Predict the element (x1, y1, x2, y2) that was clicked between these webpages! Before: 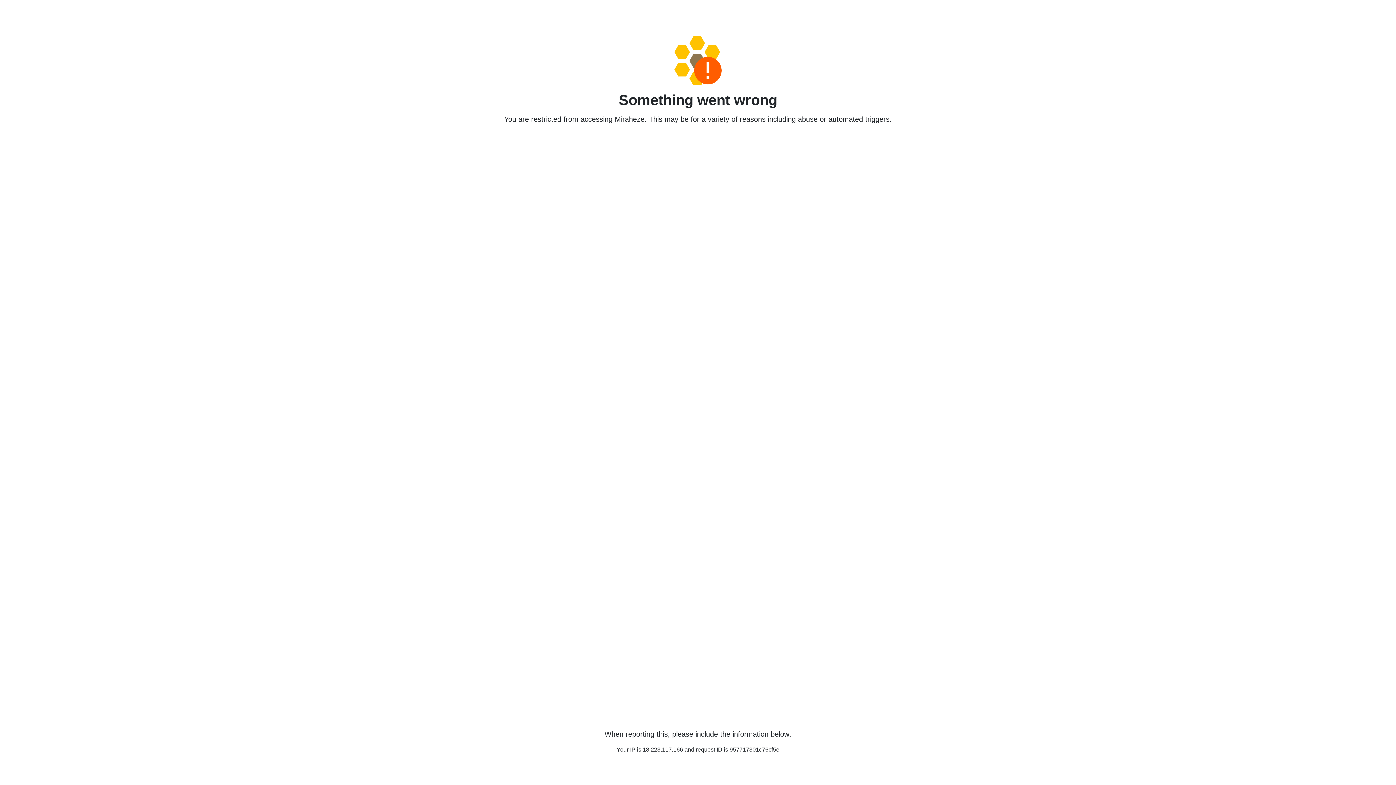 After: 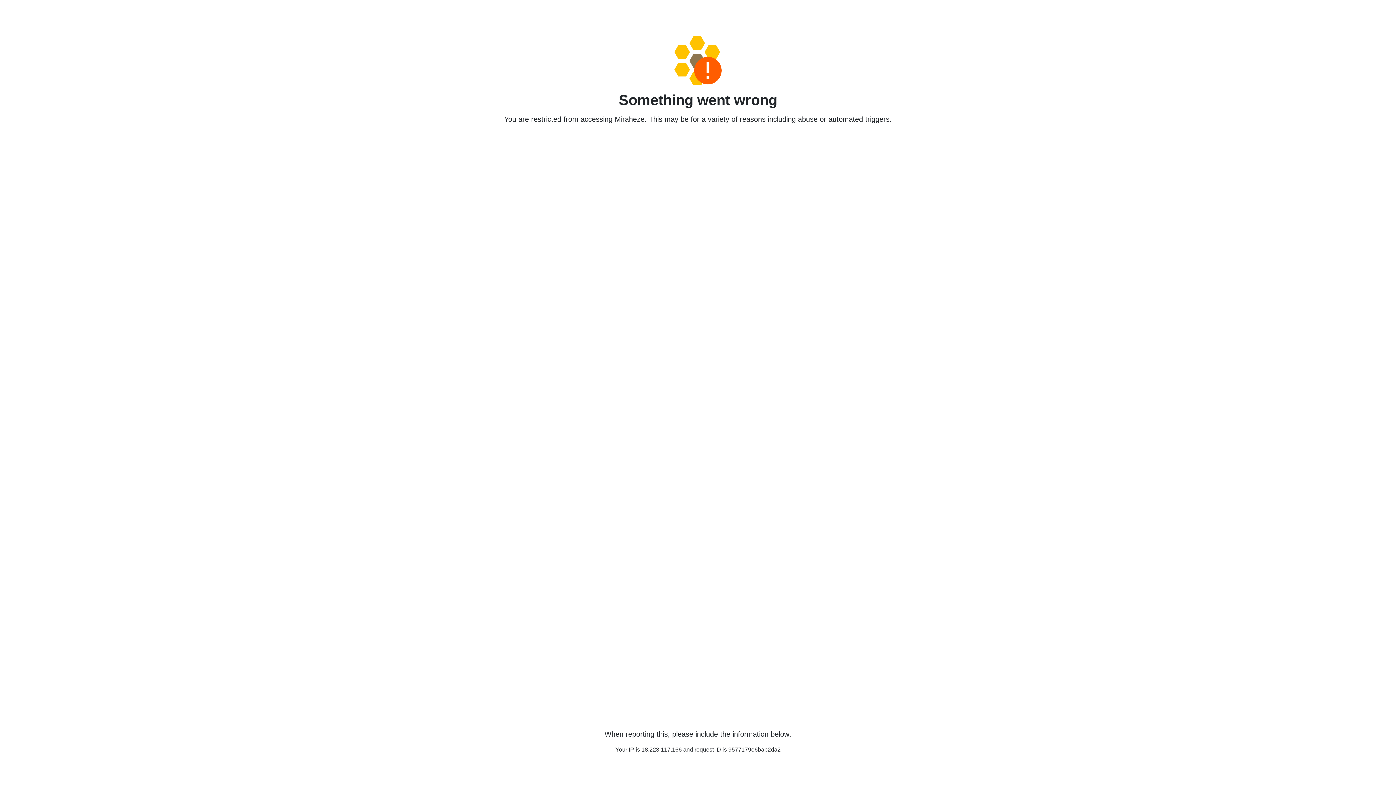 Action: bbox: (458, 36, 938, 85)